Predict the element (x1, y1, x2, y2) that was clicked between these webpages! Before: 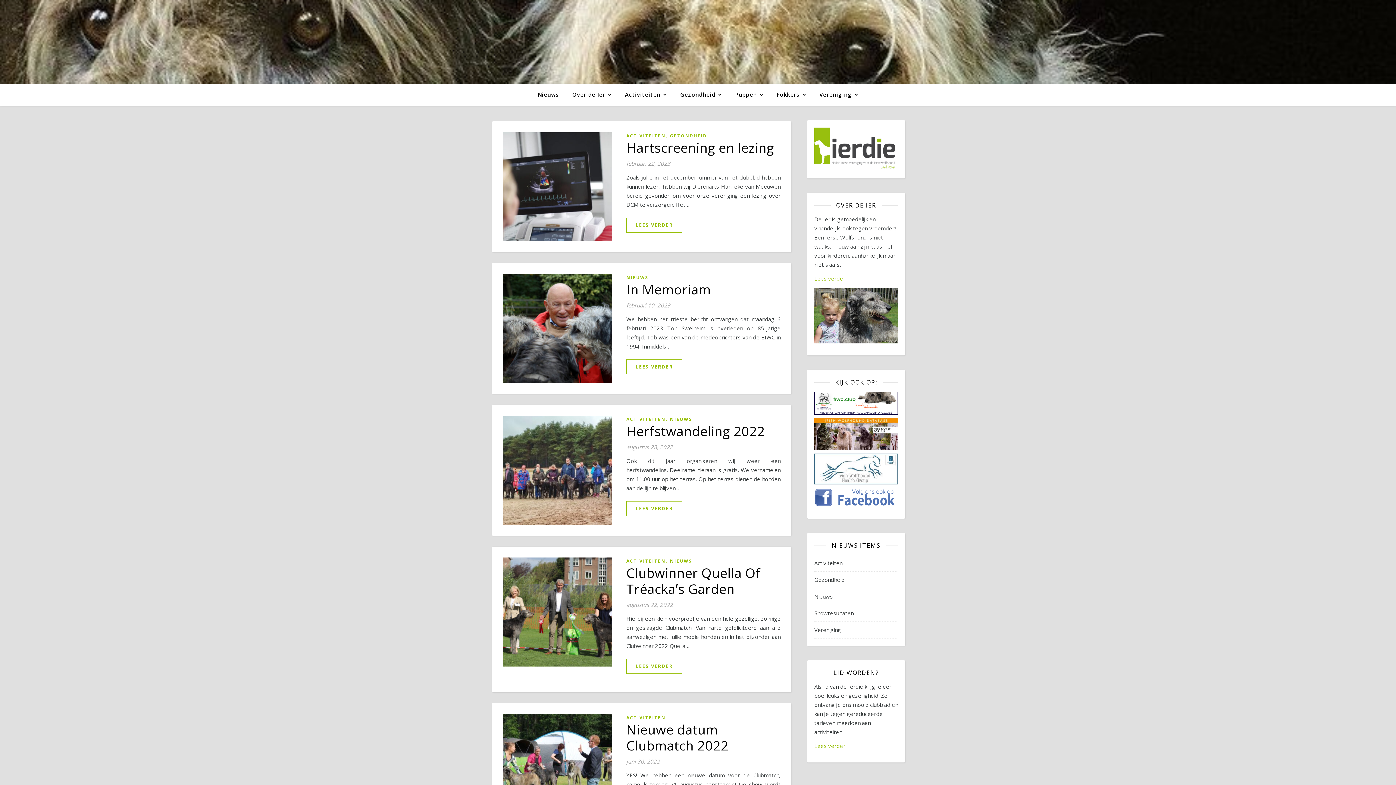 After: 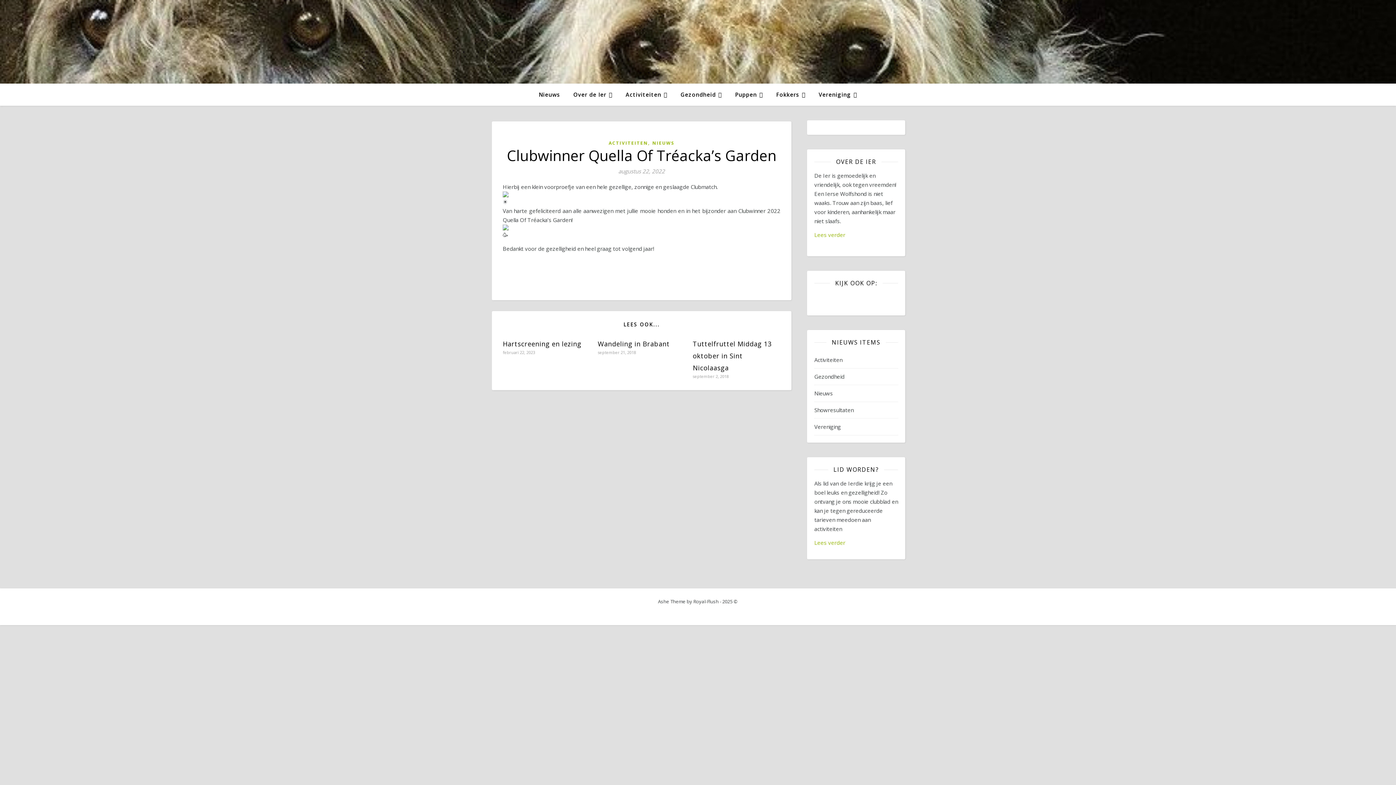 Action: bbox: (626, 659, 682, 674) label: LEES VERDER